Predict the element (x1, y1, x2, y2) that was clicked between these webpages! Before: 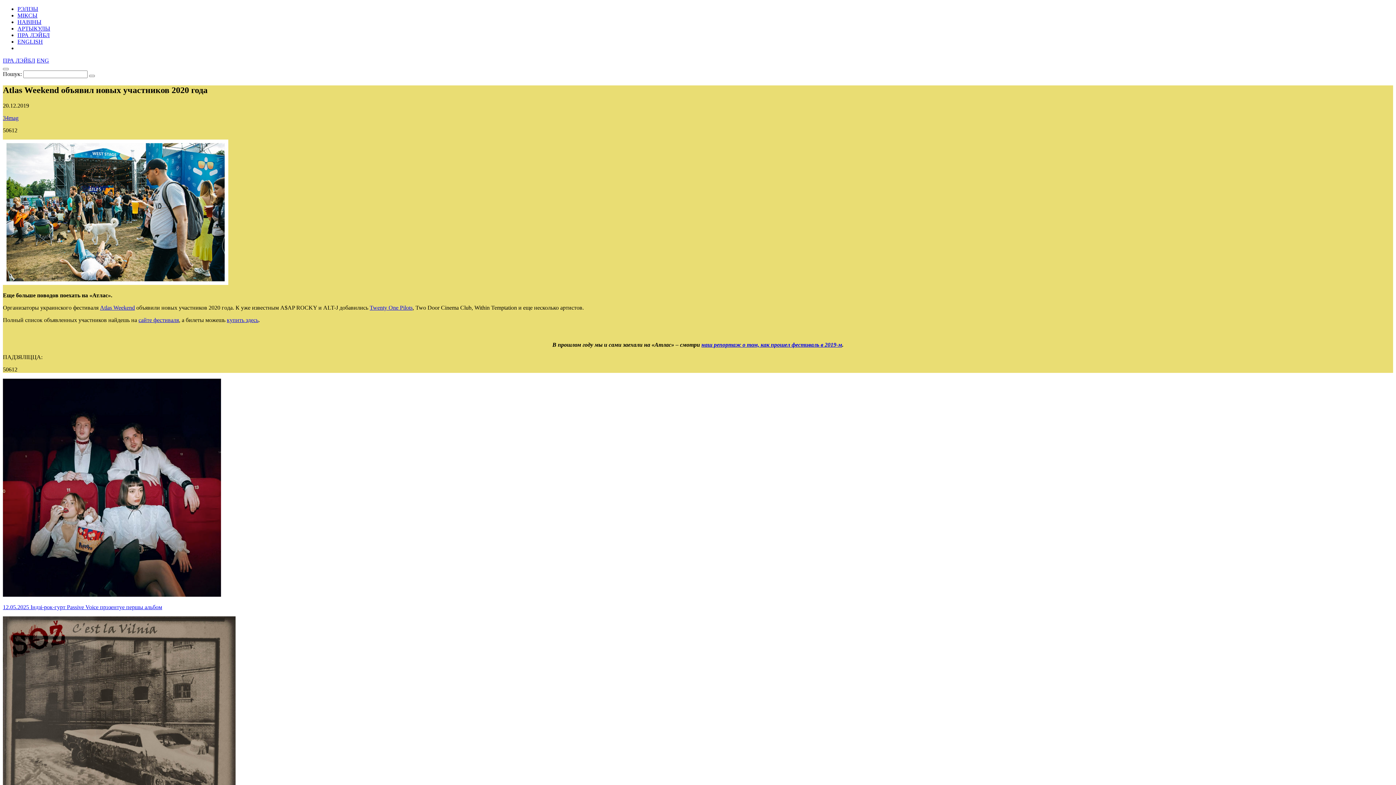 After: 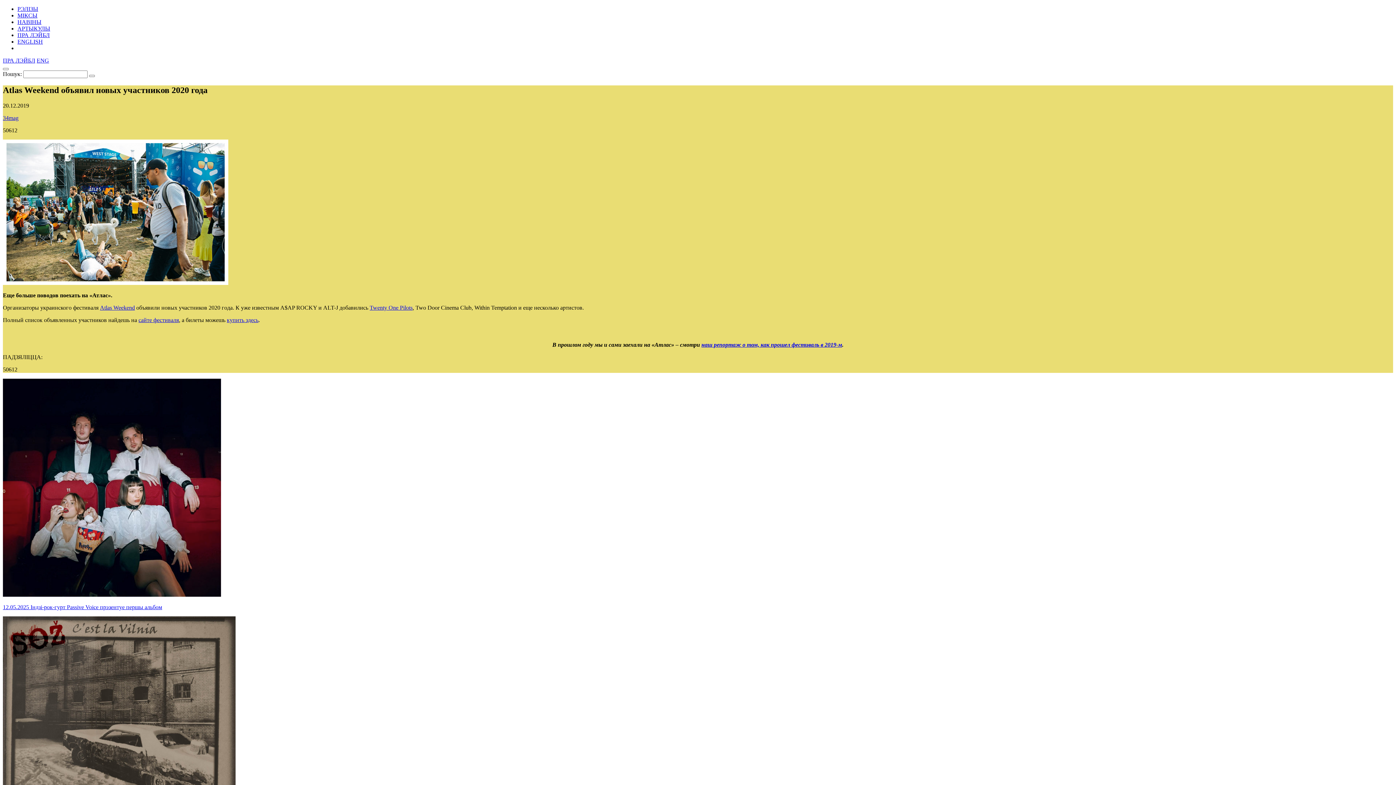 Action: bbox: (2, 114, 18, 121) label: 34mag